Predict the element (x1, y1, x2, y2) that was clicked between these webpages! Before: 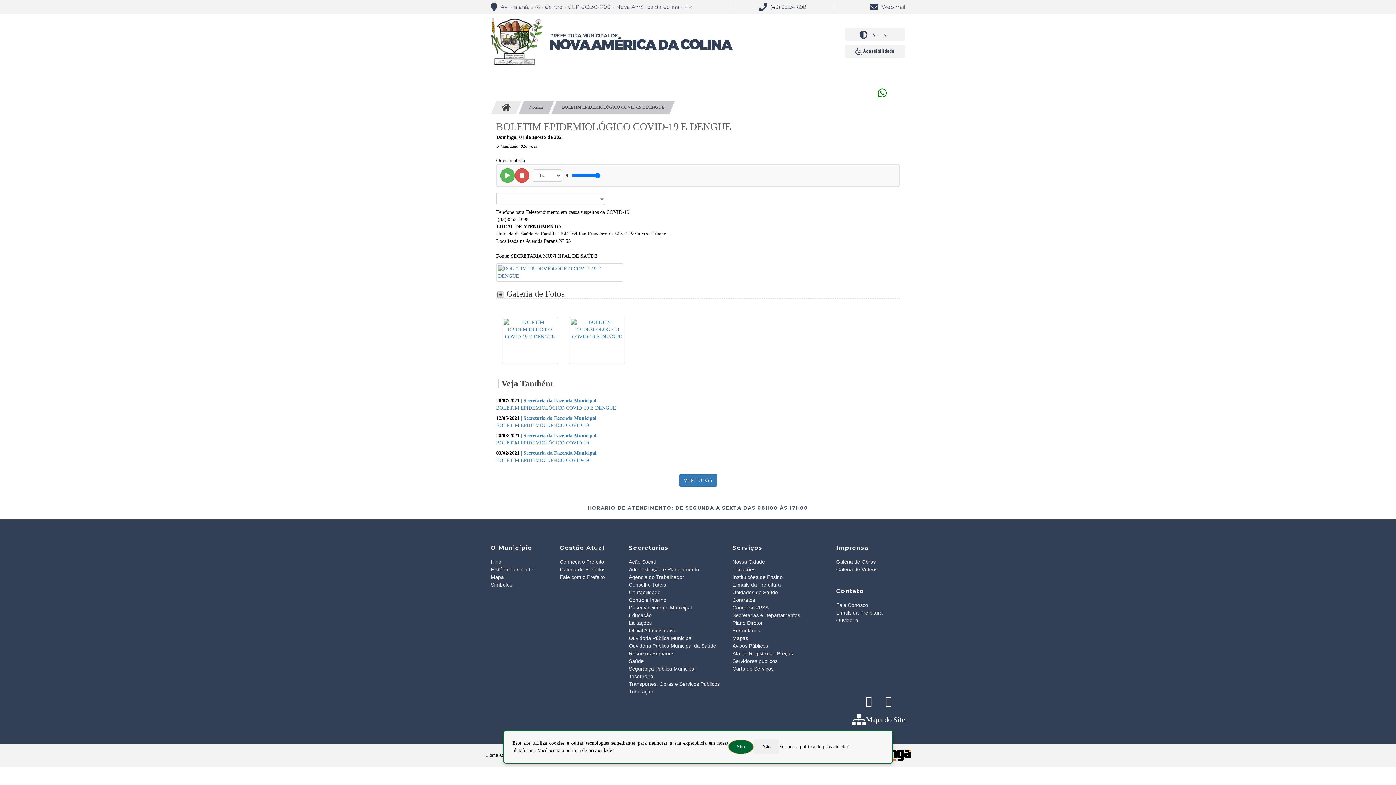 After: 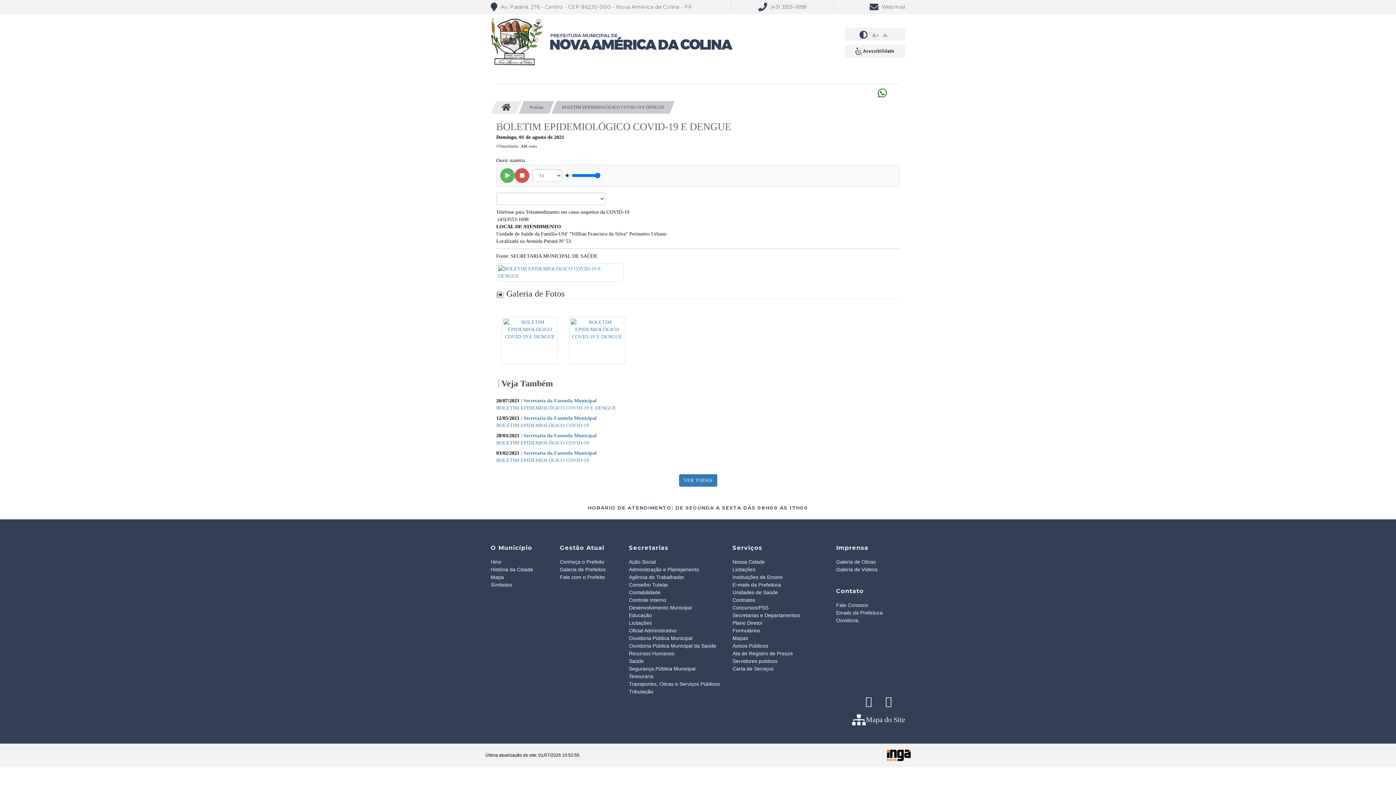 Action: label: Não bbox: (753, 743, 779, 758)